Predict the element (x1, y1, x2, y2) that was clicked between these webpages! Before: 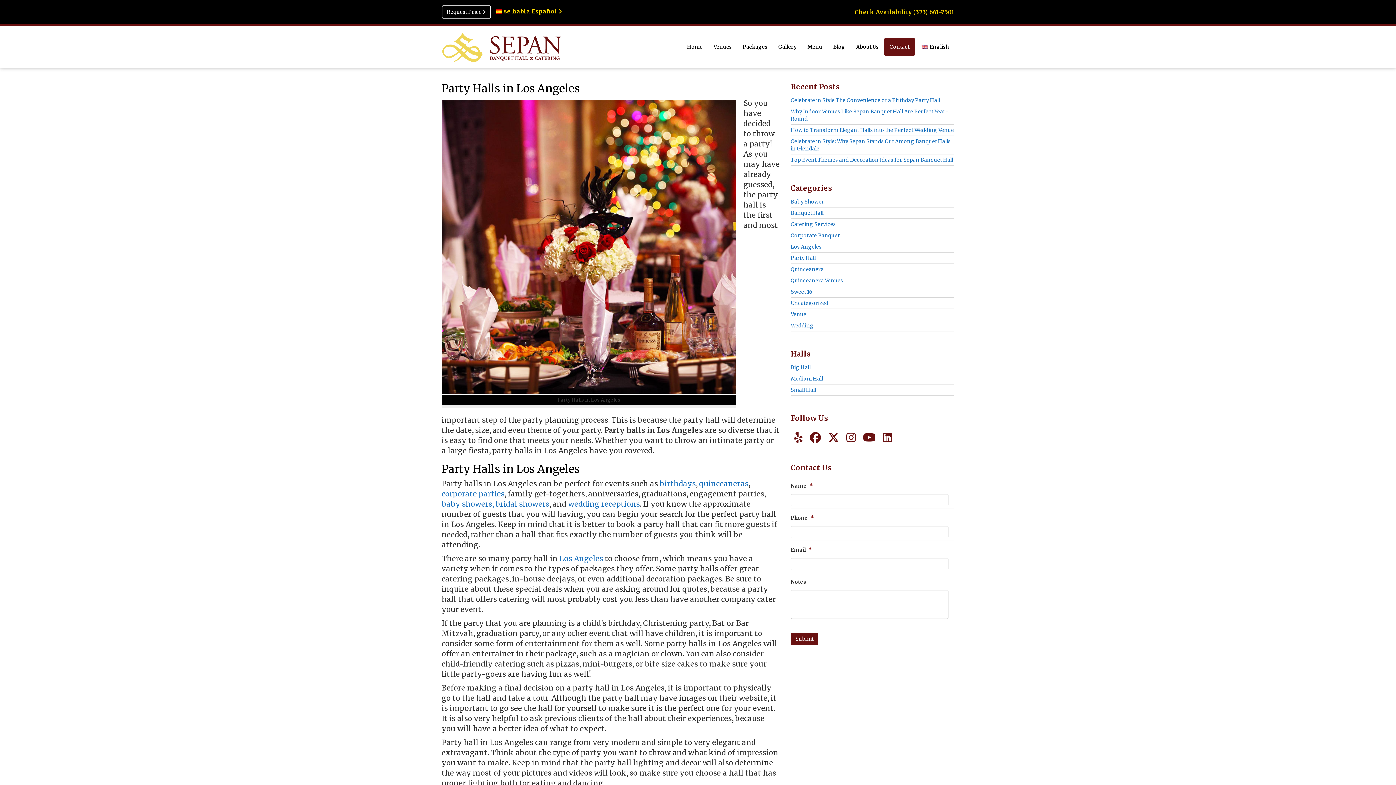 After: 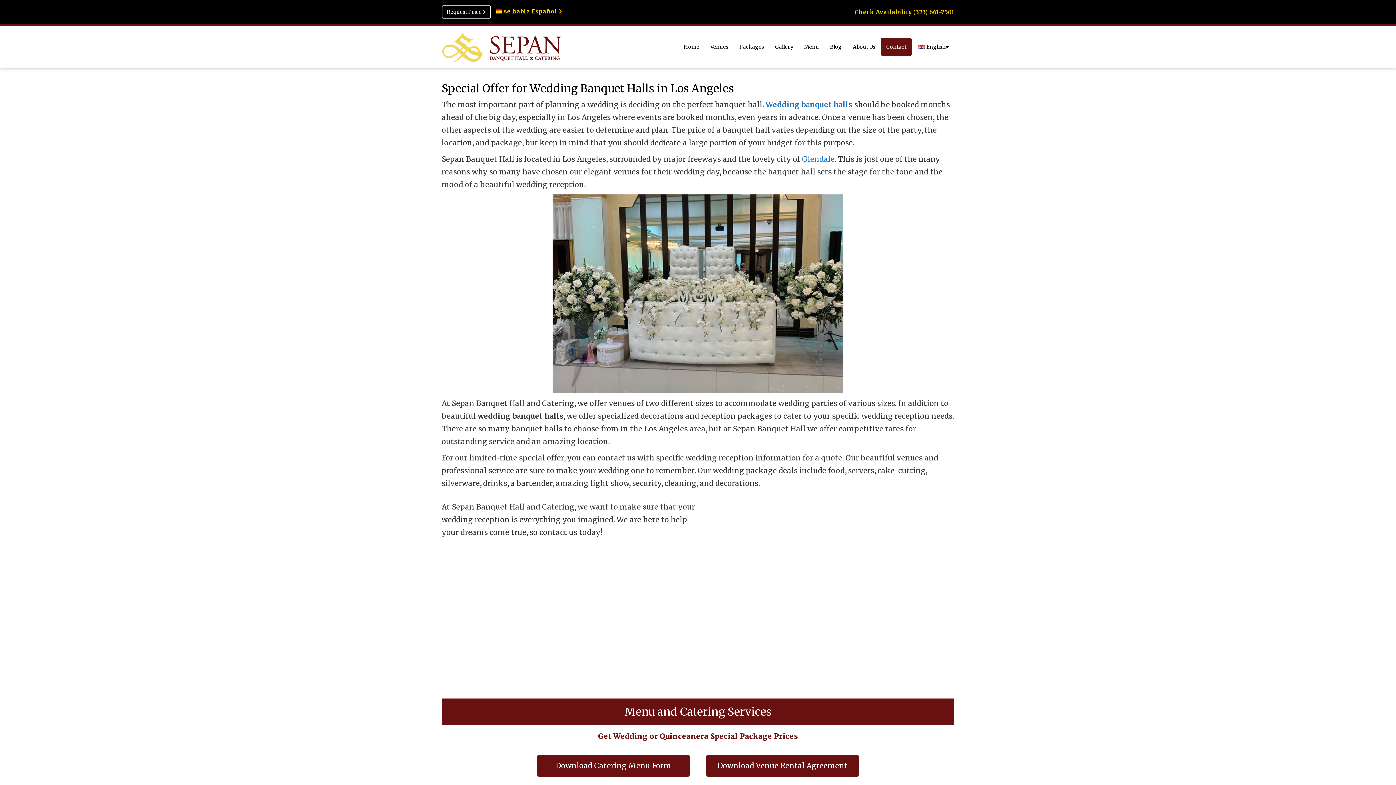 Action: bbox: (568, 499, 640, 508) label: wedding receptions